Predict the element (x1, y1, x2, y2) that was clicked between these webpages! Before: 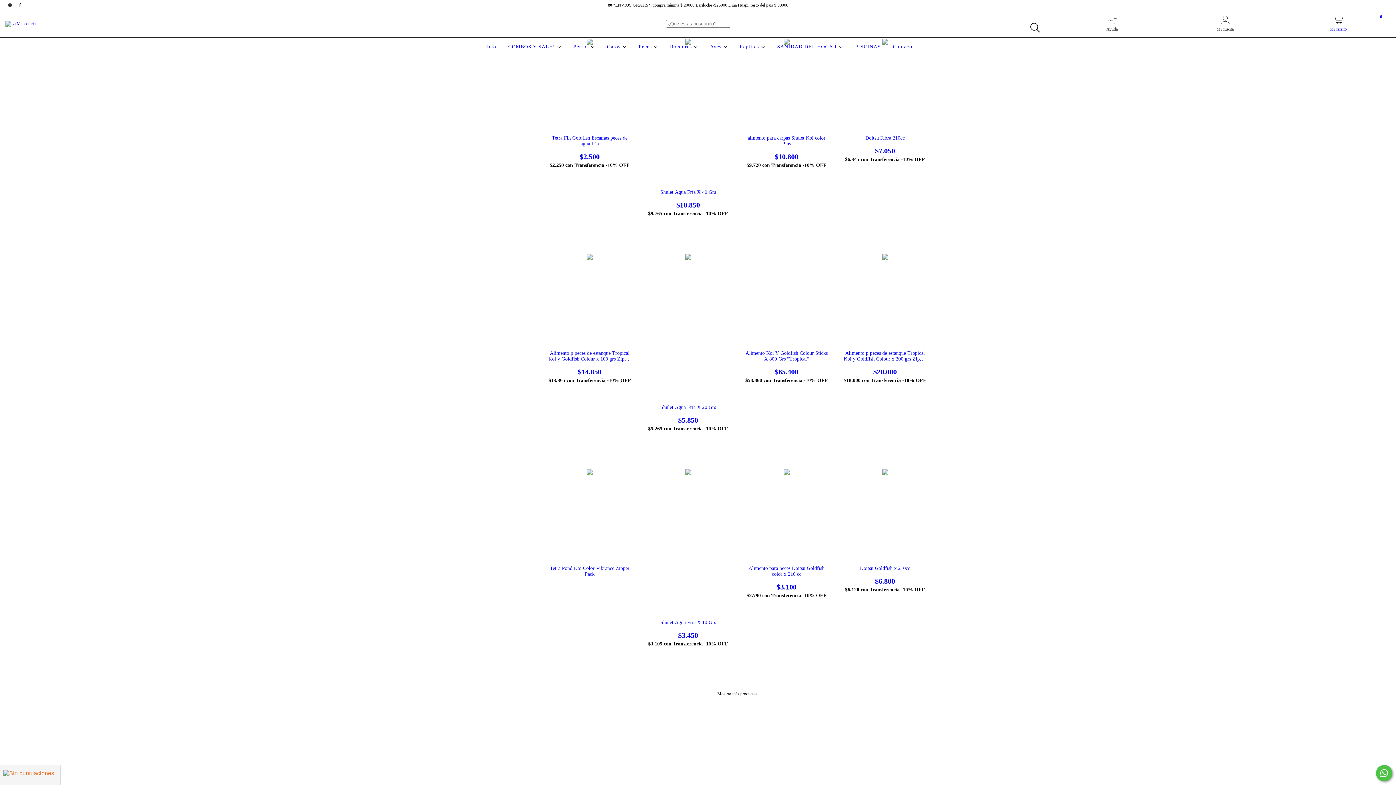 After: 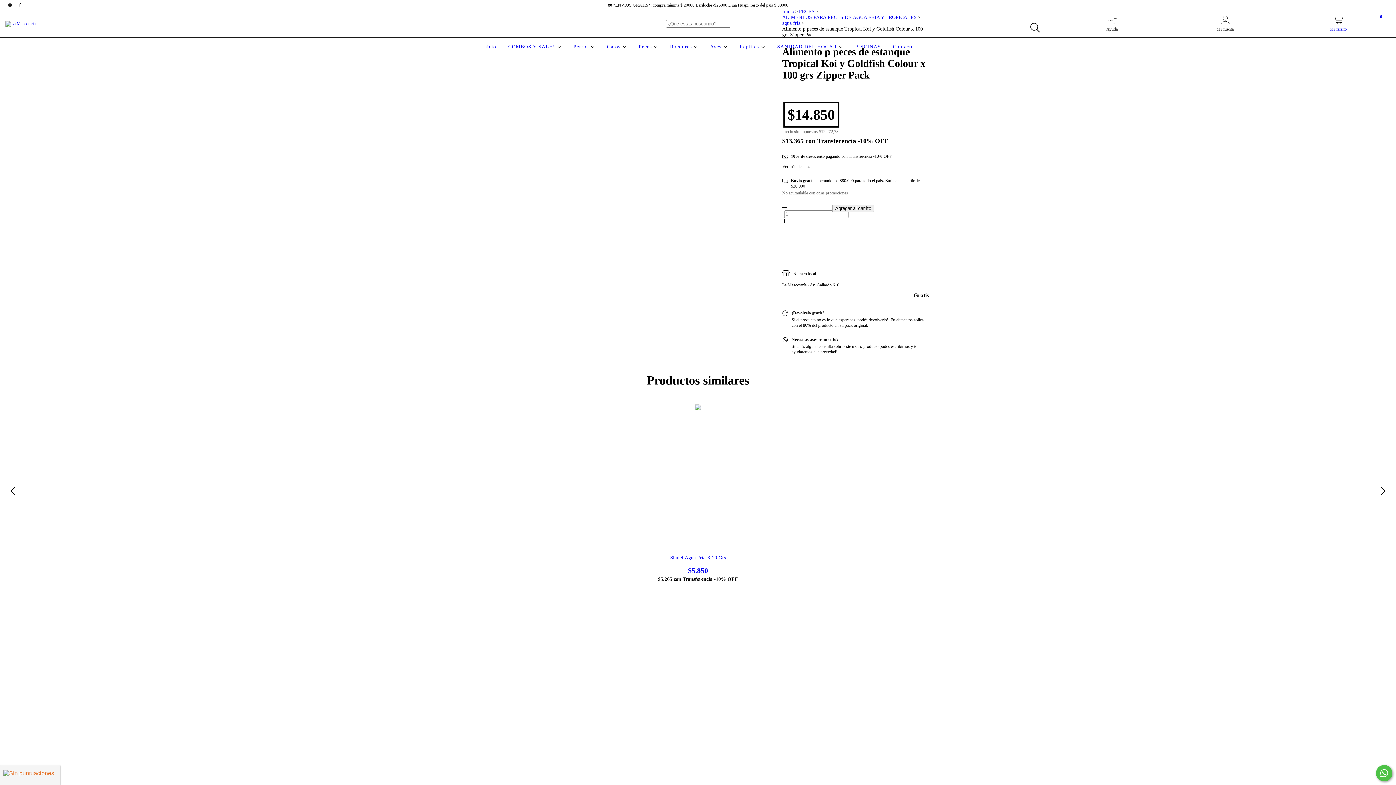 Action: label: Alimento p peces de estanque Tropical Koi y Goldfish Colour x 100 grs Zipper Pack bbox: (547, 350, 632, 376)